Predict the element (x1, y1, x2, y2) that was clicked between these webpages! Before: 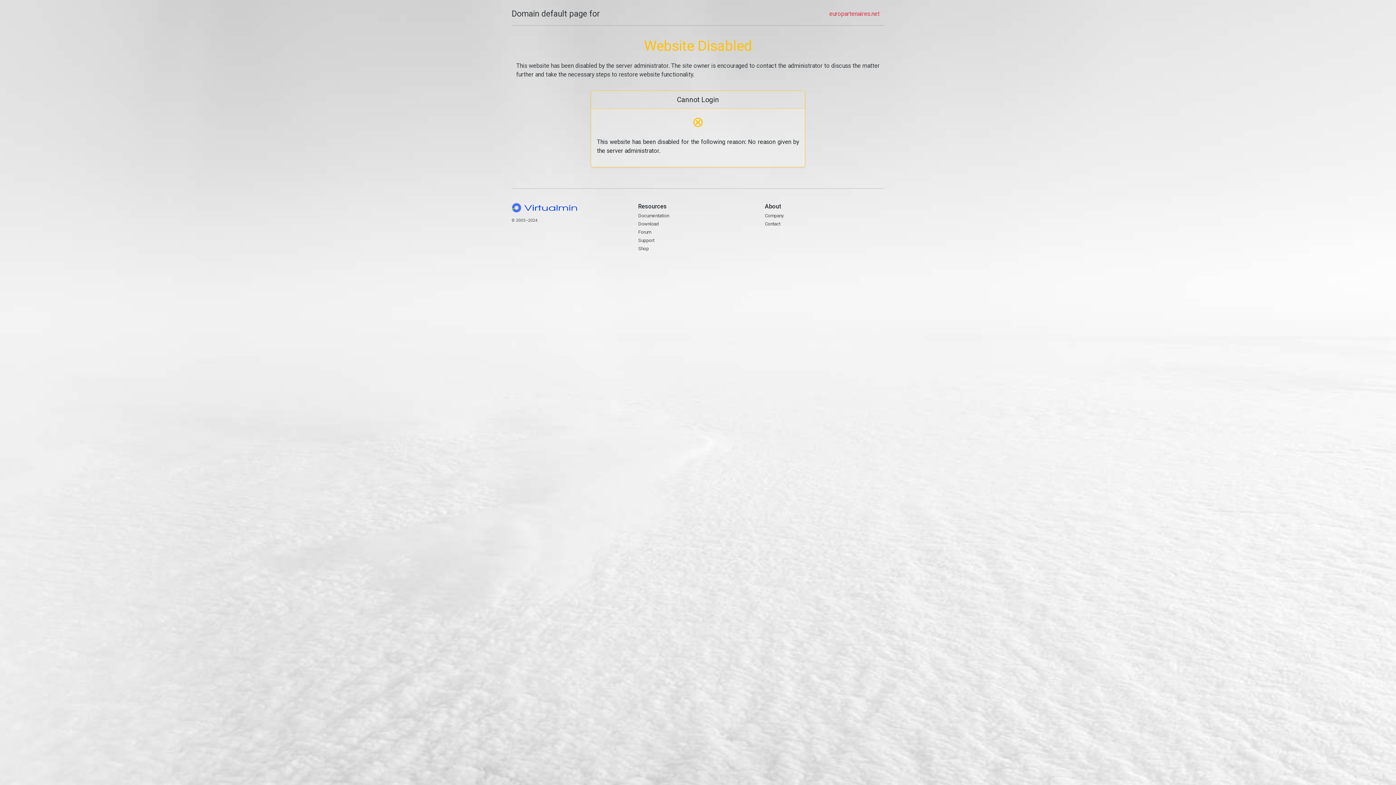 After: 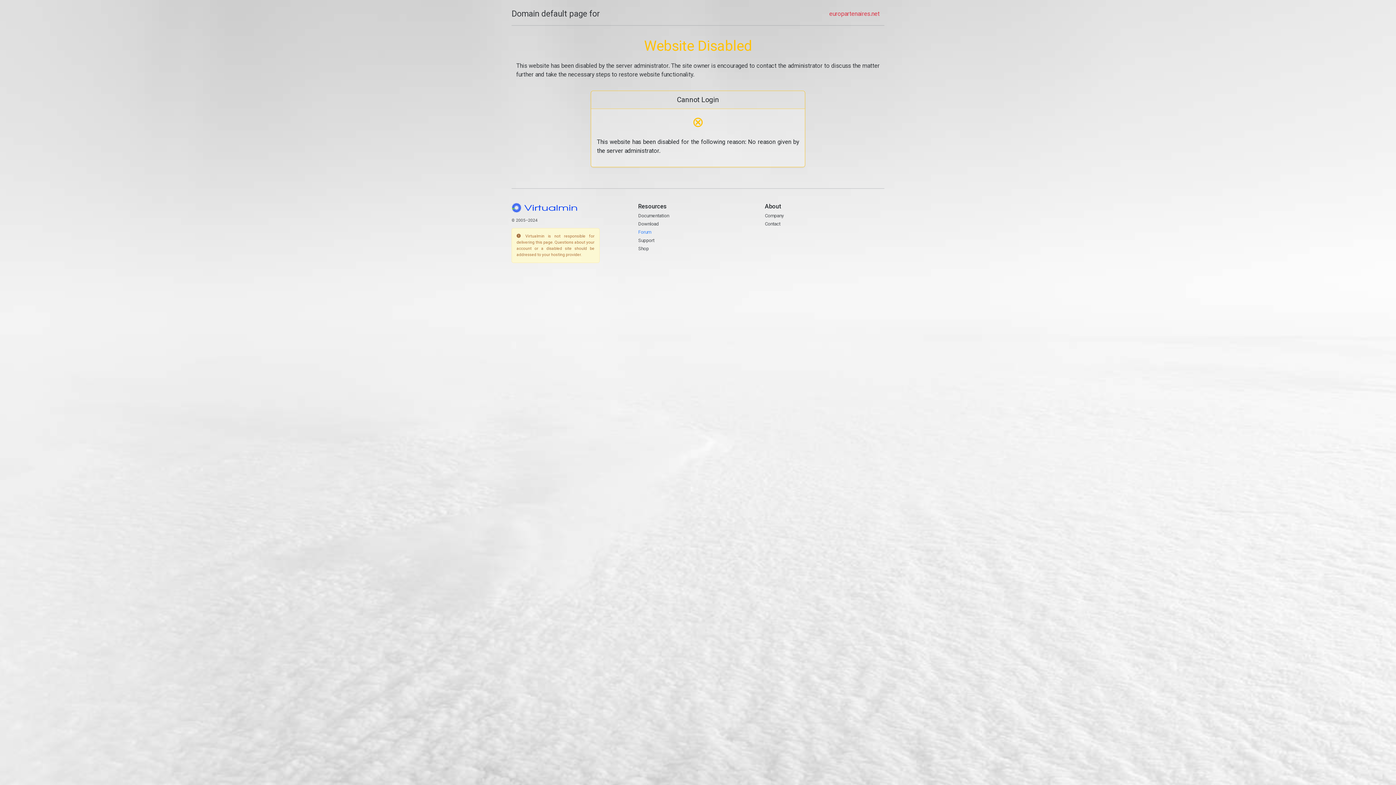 Action: bbox: (638, 229, 651, 235) label: Forum